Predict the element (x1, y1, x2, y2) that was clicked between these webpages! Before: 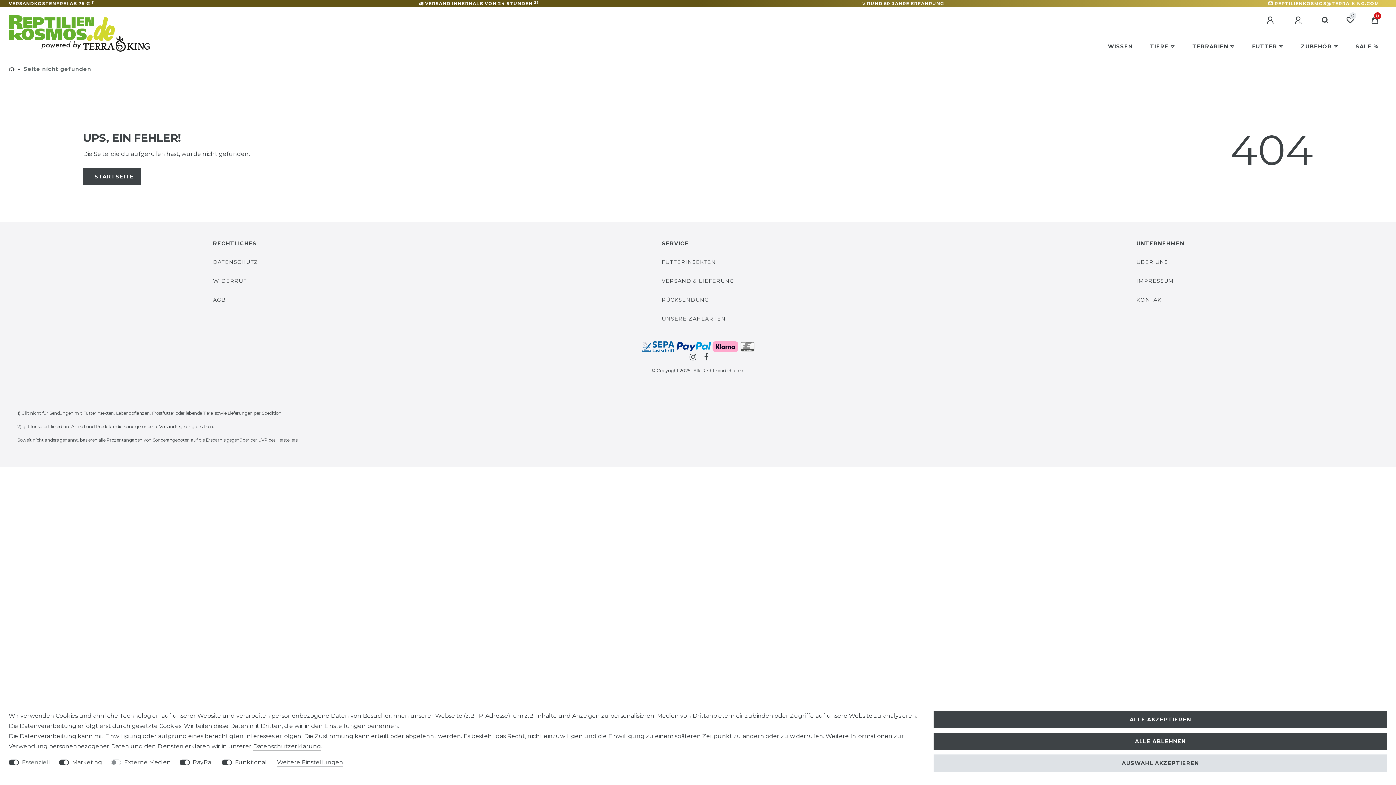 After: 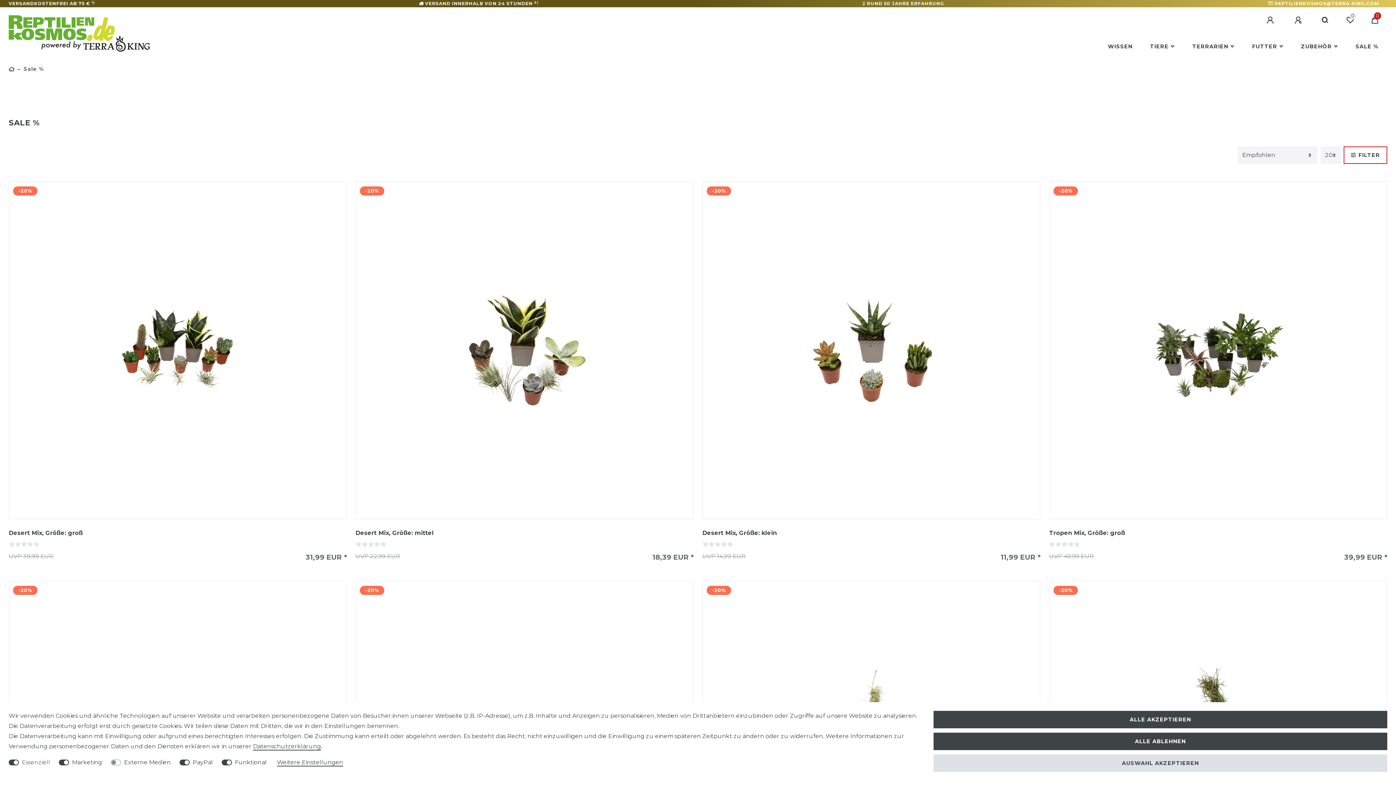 Action: label: SALE % bbox: (1347, 33, 1387, 60)